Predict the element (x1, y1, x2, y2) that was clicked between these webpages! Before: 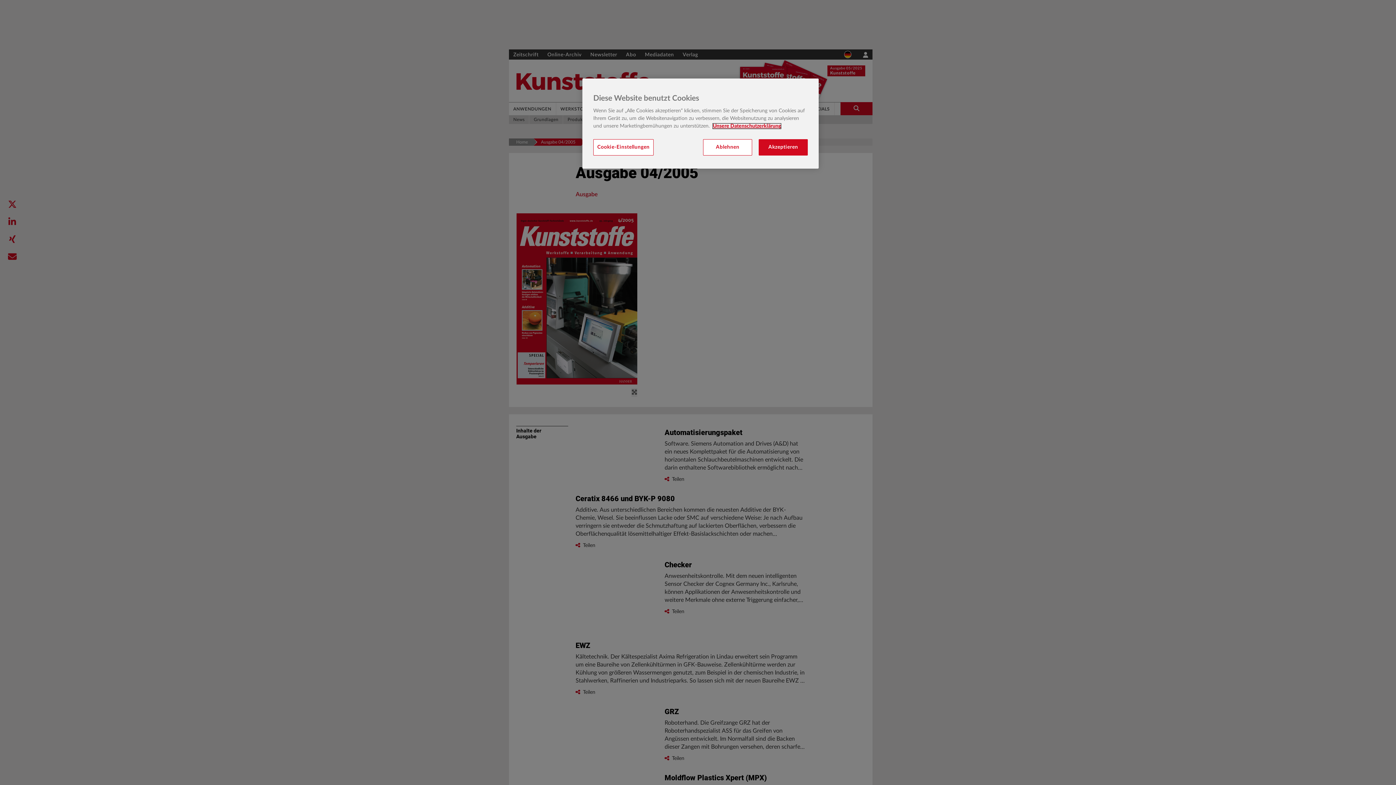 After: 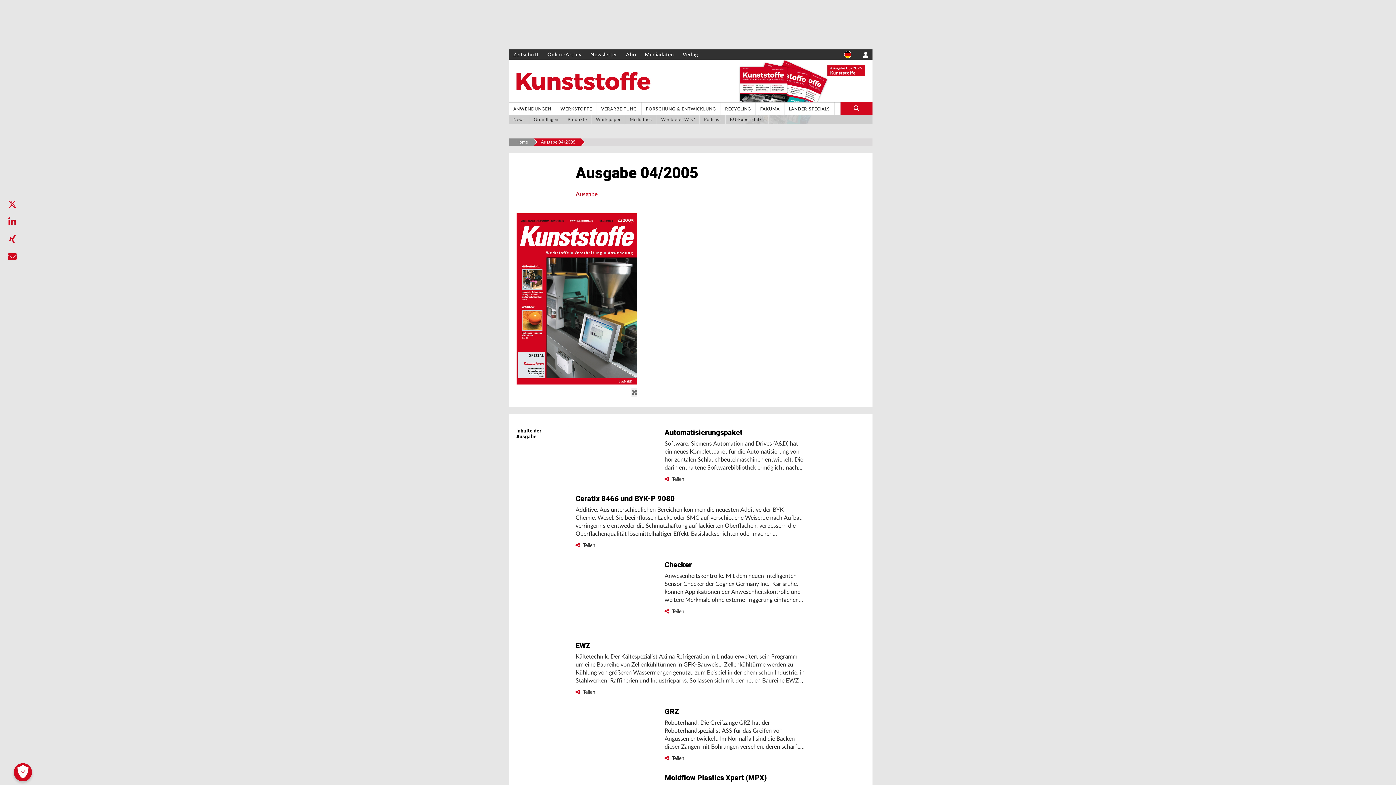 Action: bbox: (703, 139, 752, 156) label: Ablehnen